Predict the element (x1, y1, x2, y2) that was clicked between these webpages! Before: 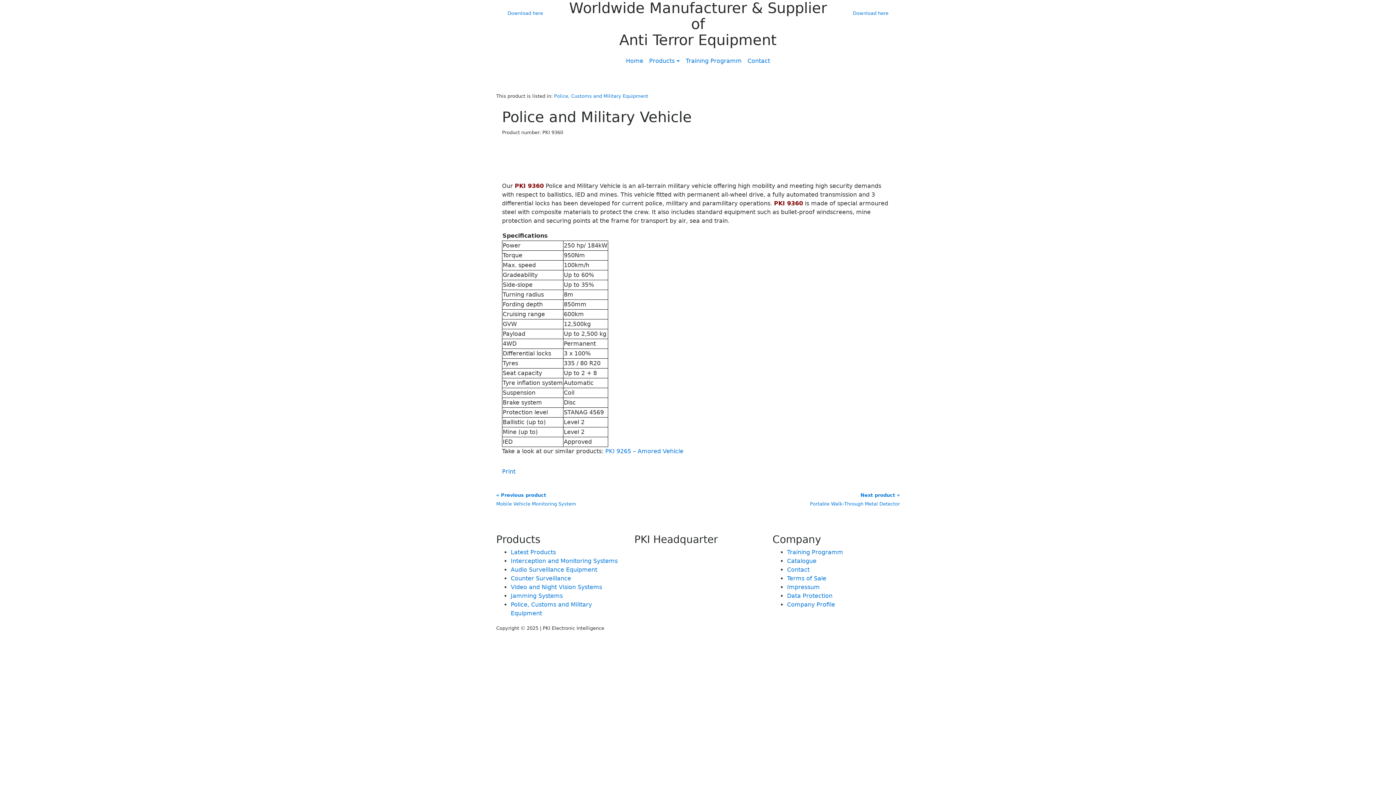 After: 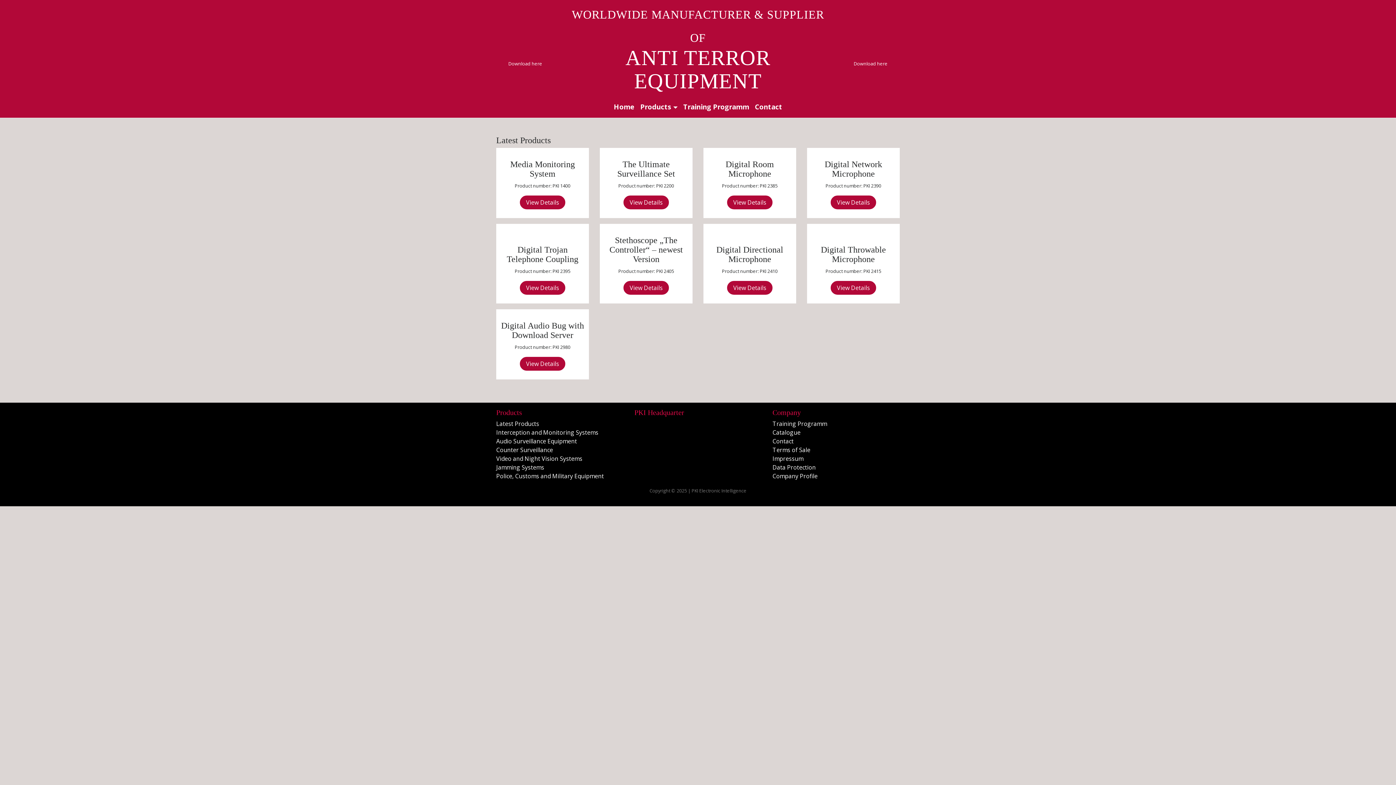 Action: bbox: (510, 549, 556, 556) label: Latest Products